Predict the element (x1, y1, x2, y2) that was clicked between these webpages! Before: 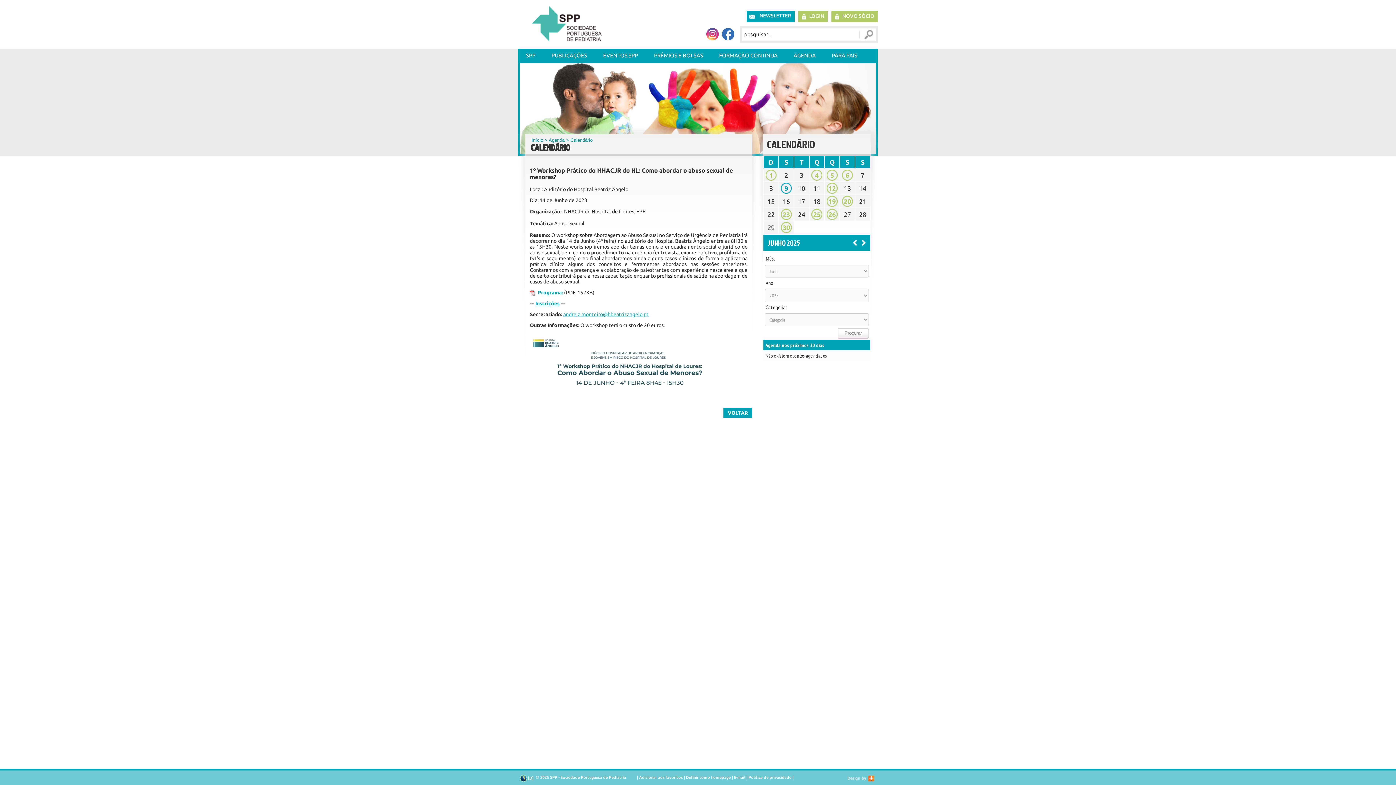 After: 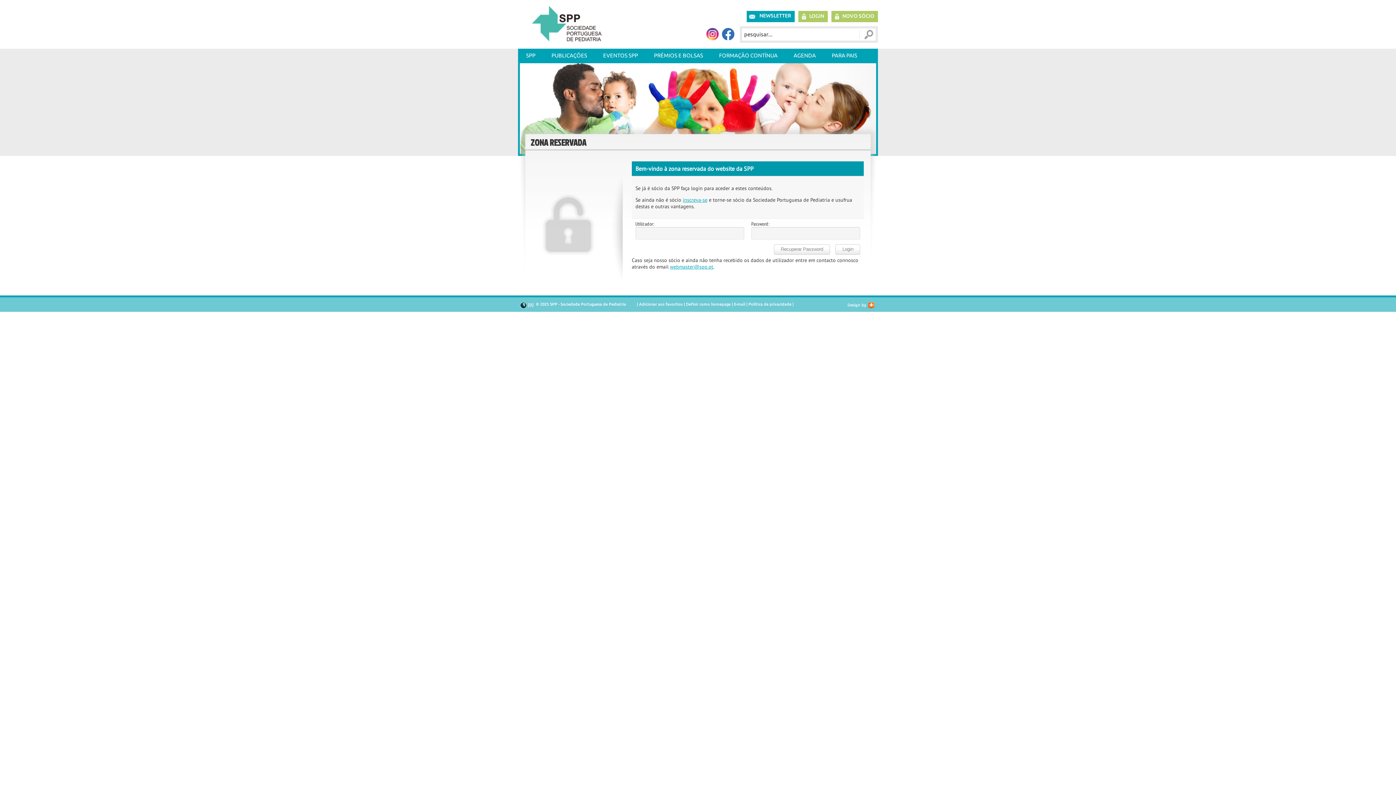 Action: label: LOGIN bbox: (798, 10, 828, 22)